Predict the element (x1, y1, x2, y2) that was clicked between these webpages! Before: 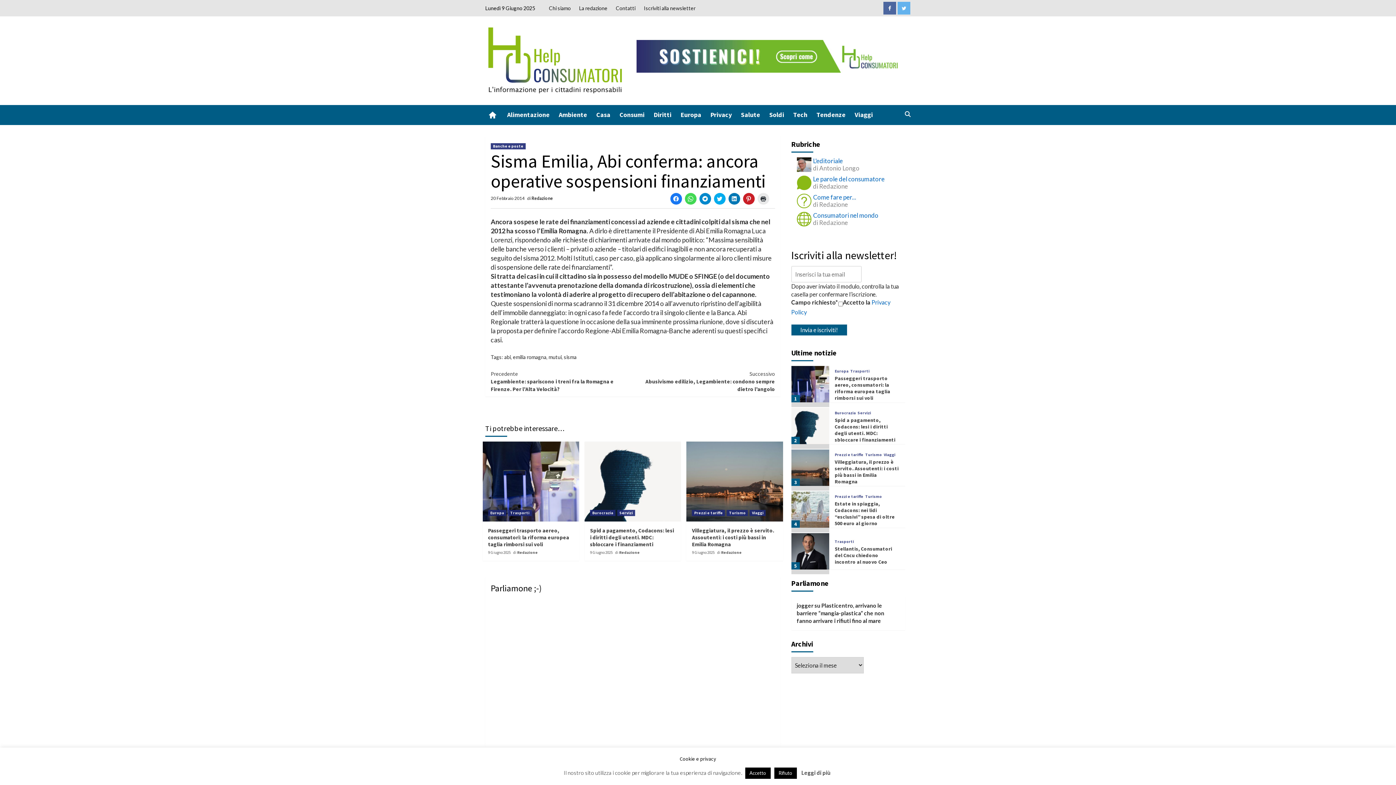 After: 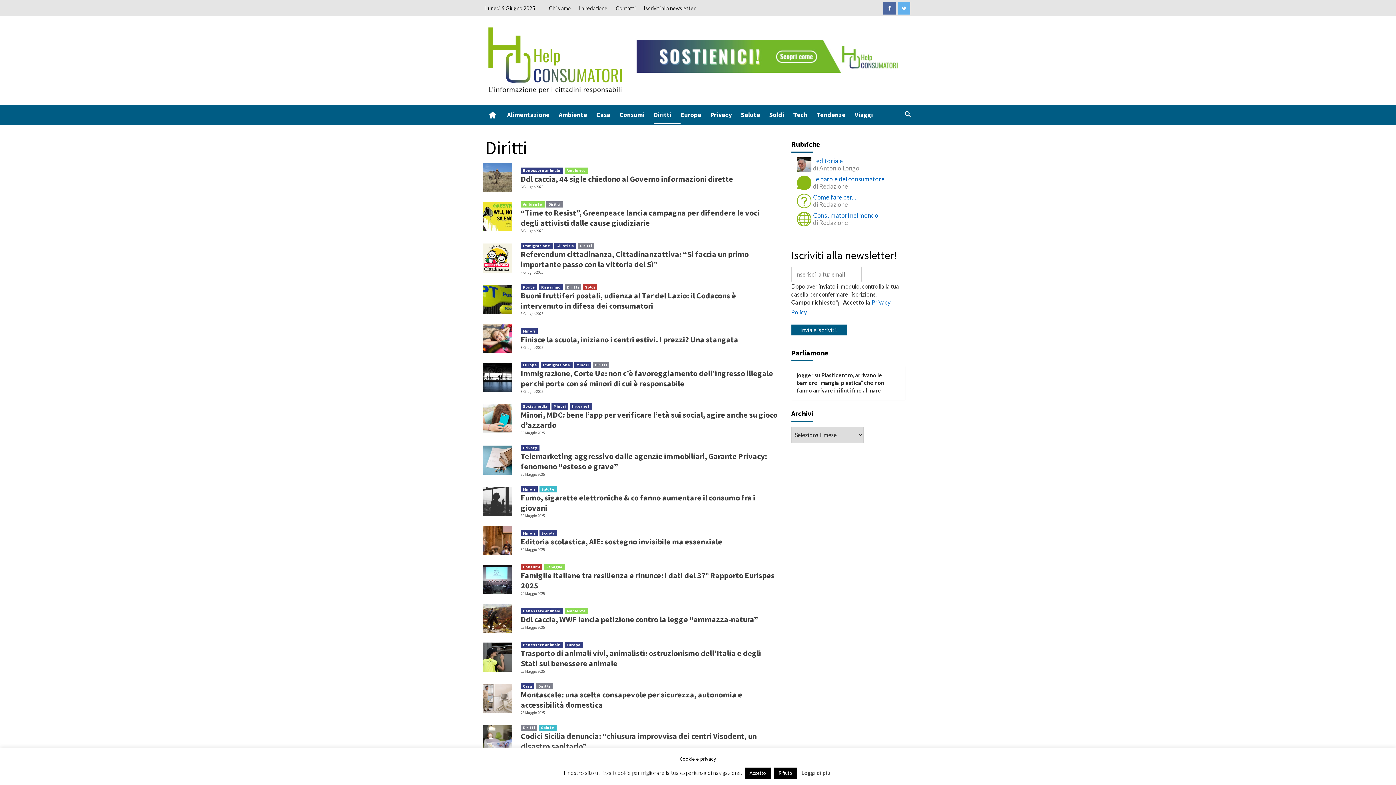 Action: label: Diritti bbox: (653, 105, 680, 124)